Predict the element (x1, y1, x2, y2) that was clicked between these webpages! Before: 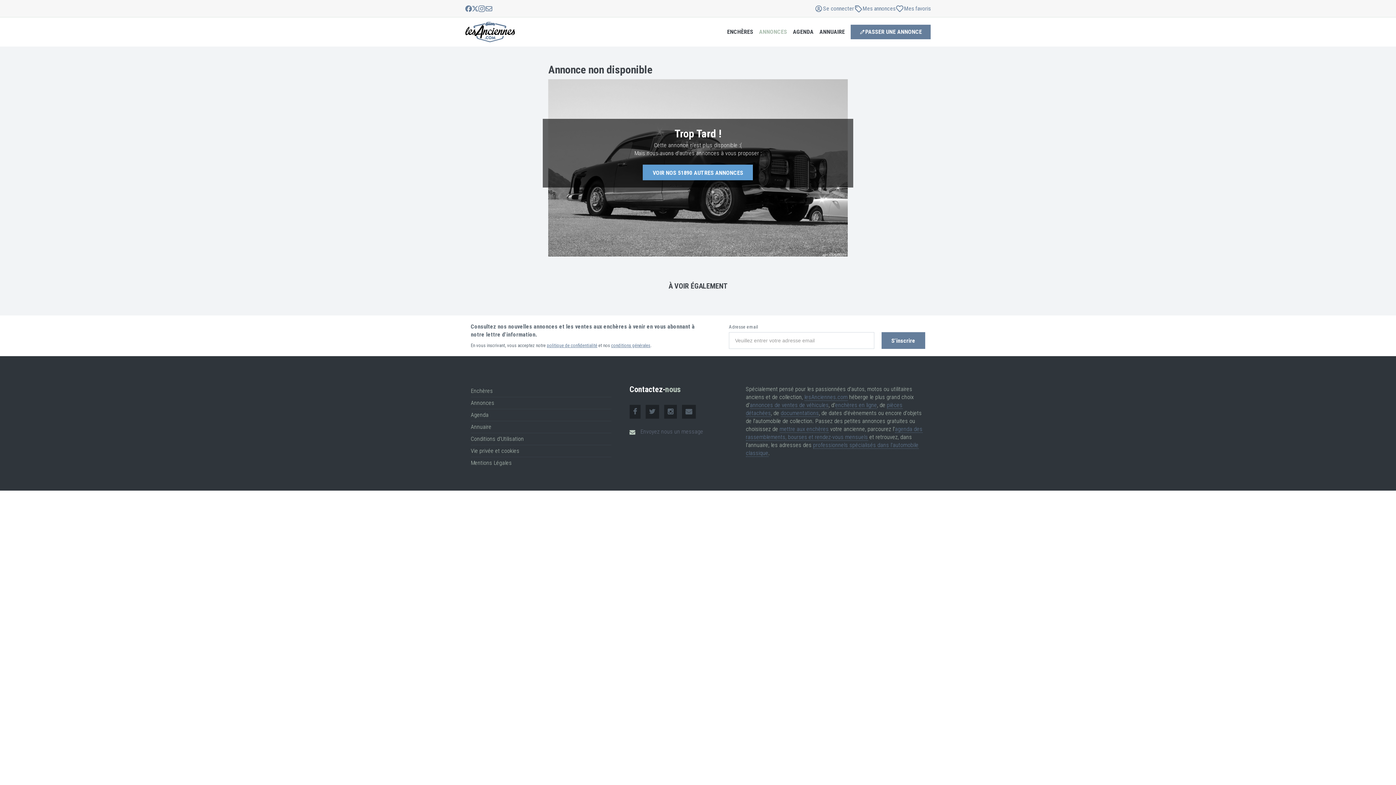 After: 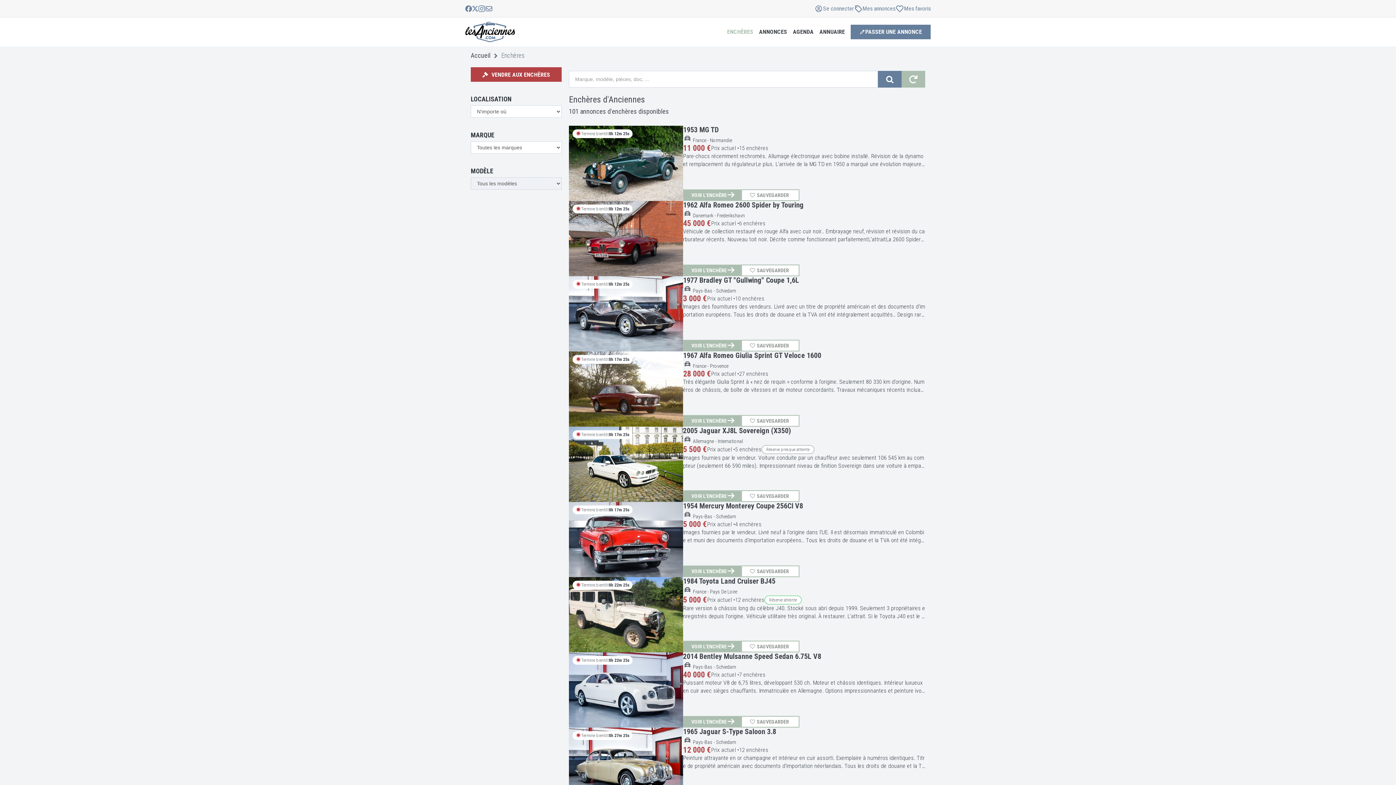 Action: bbox: (835, 401, 877, 408) label: enchères en ligne